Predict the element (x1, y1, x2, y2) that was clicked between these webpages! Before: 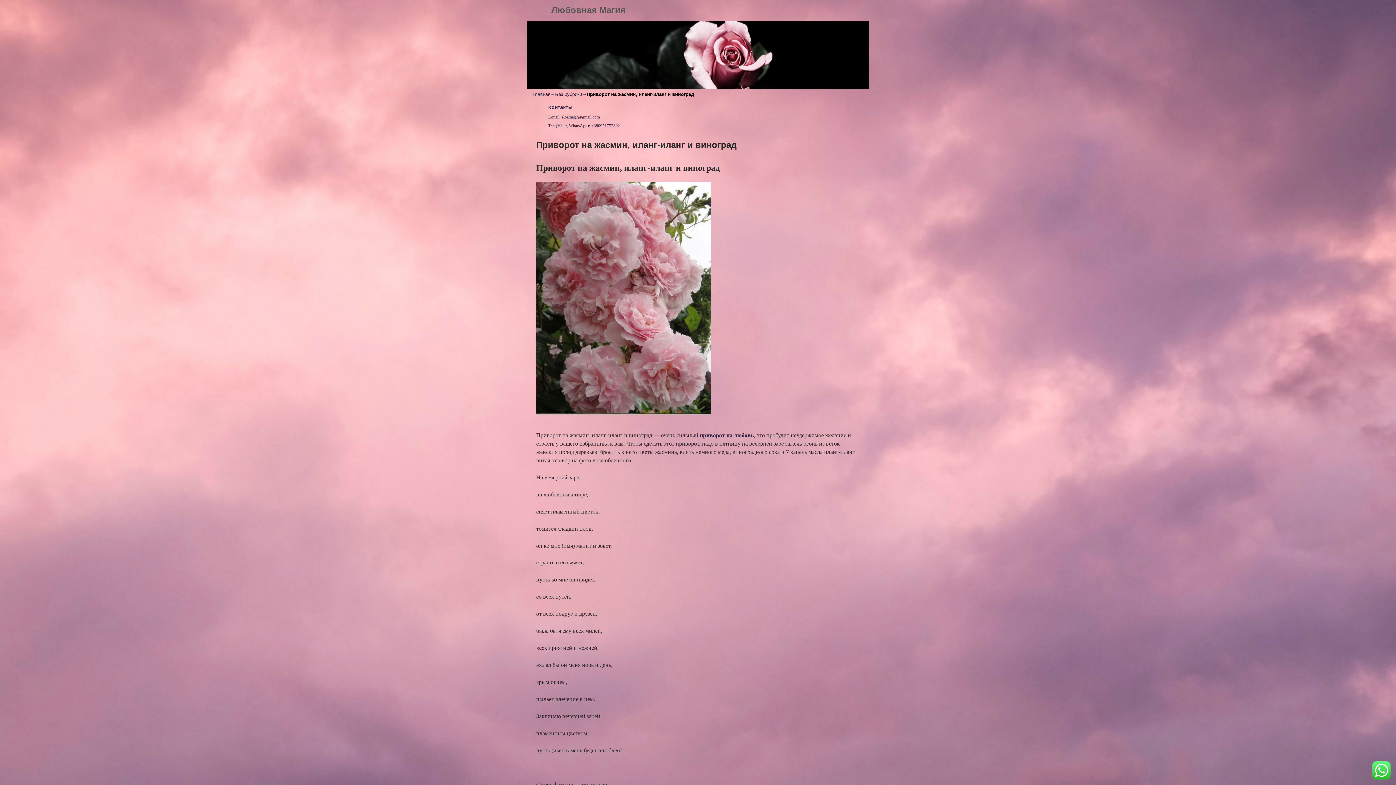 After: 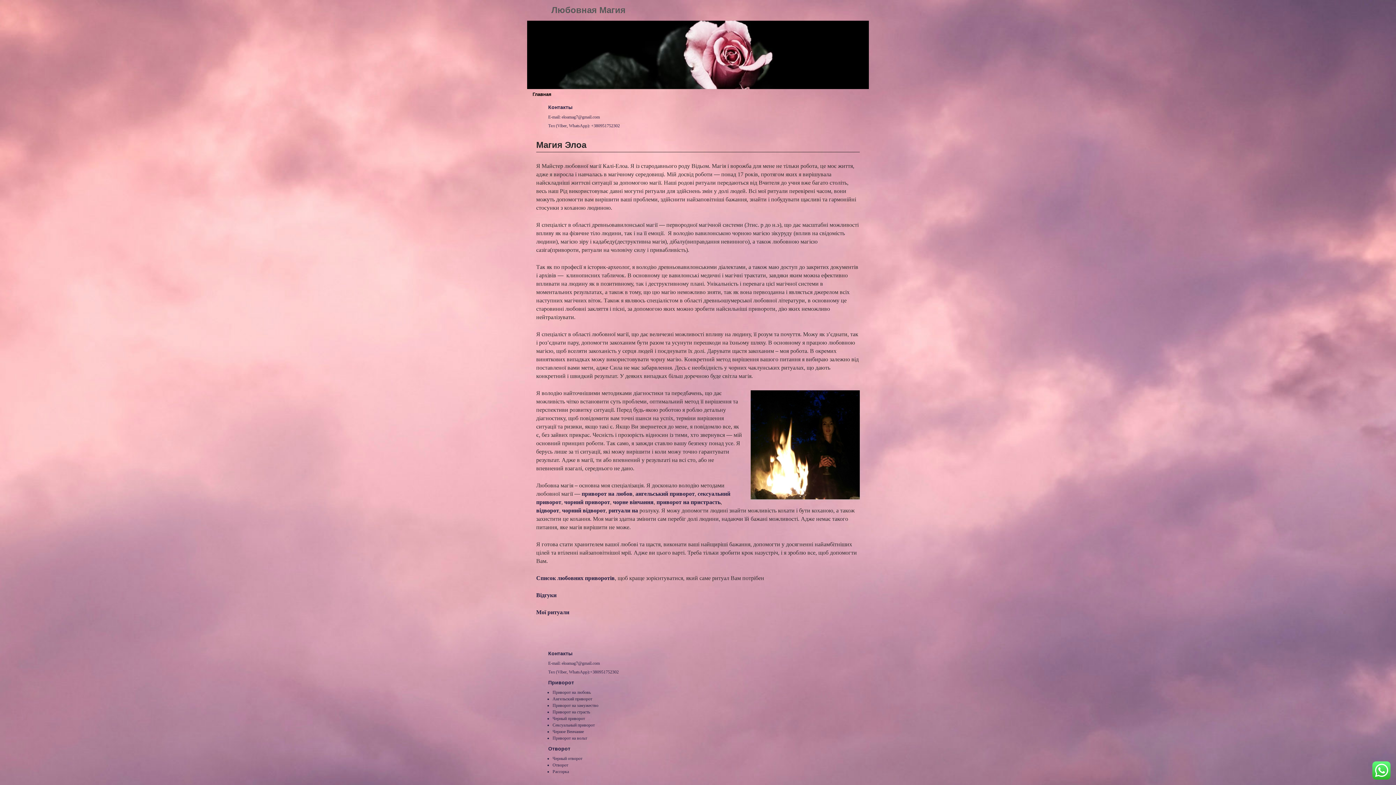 Action: bbox: (532, 91, 550, 97) label: Главная